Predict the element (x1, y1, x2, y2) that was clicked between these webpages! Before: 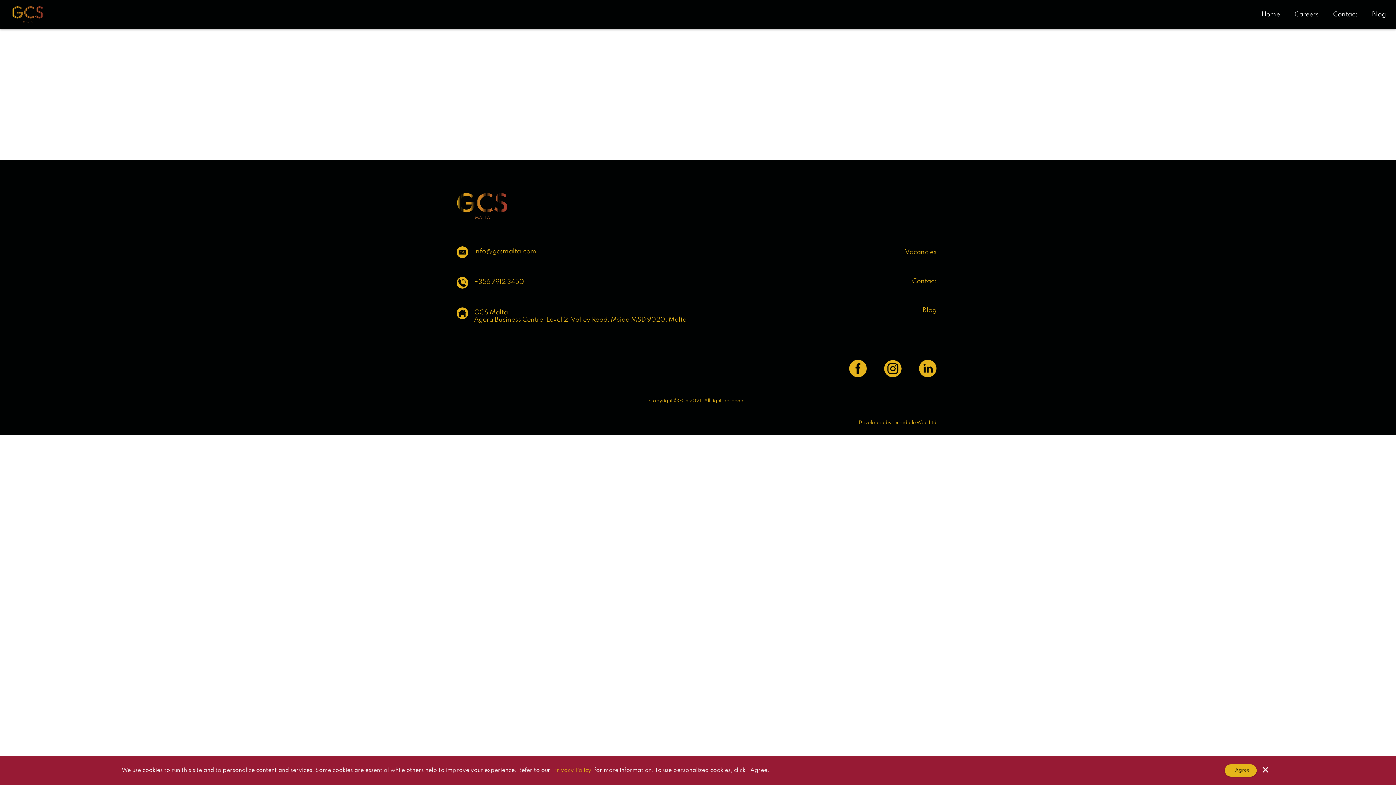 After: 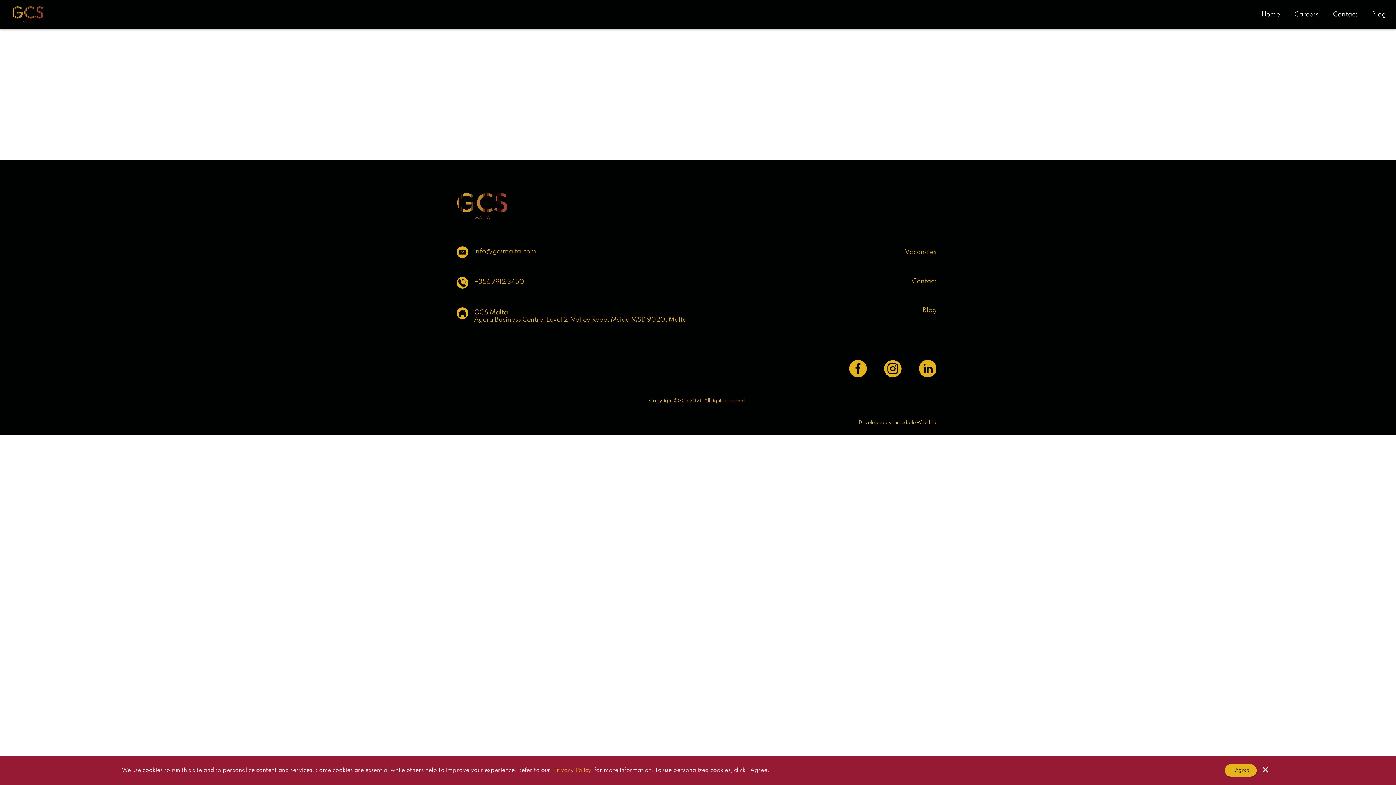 Action: bbox: (858, 419, 936, 426) label: Developed by Incredible Web Ltd